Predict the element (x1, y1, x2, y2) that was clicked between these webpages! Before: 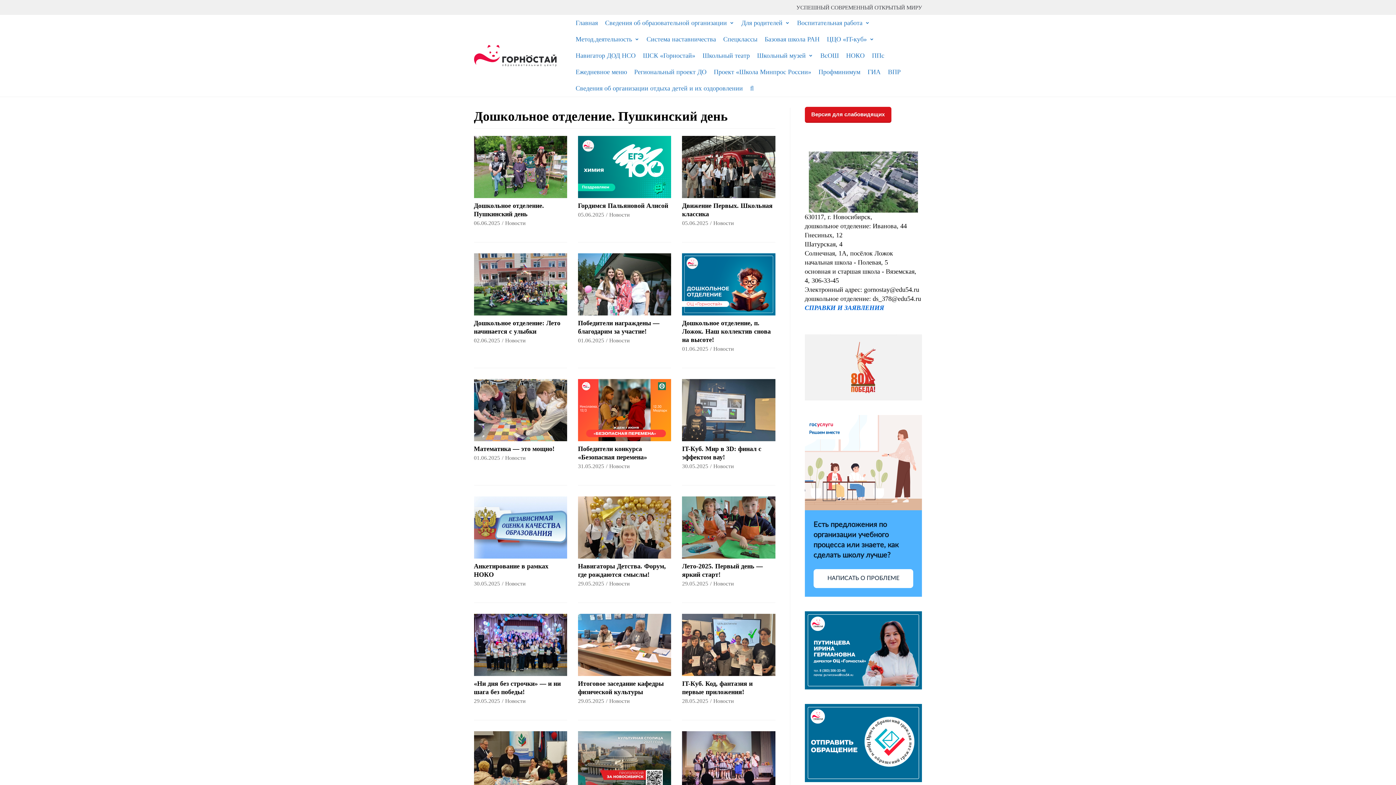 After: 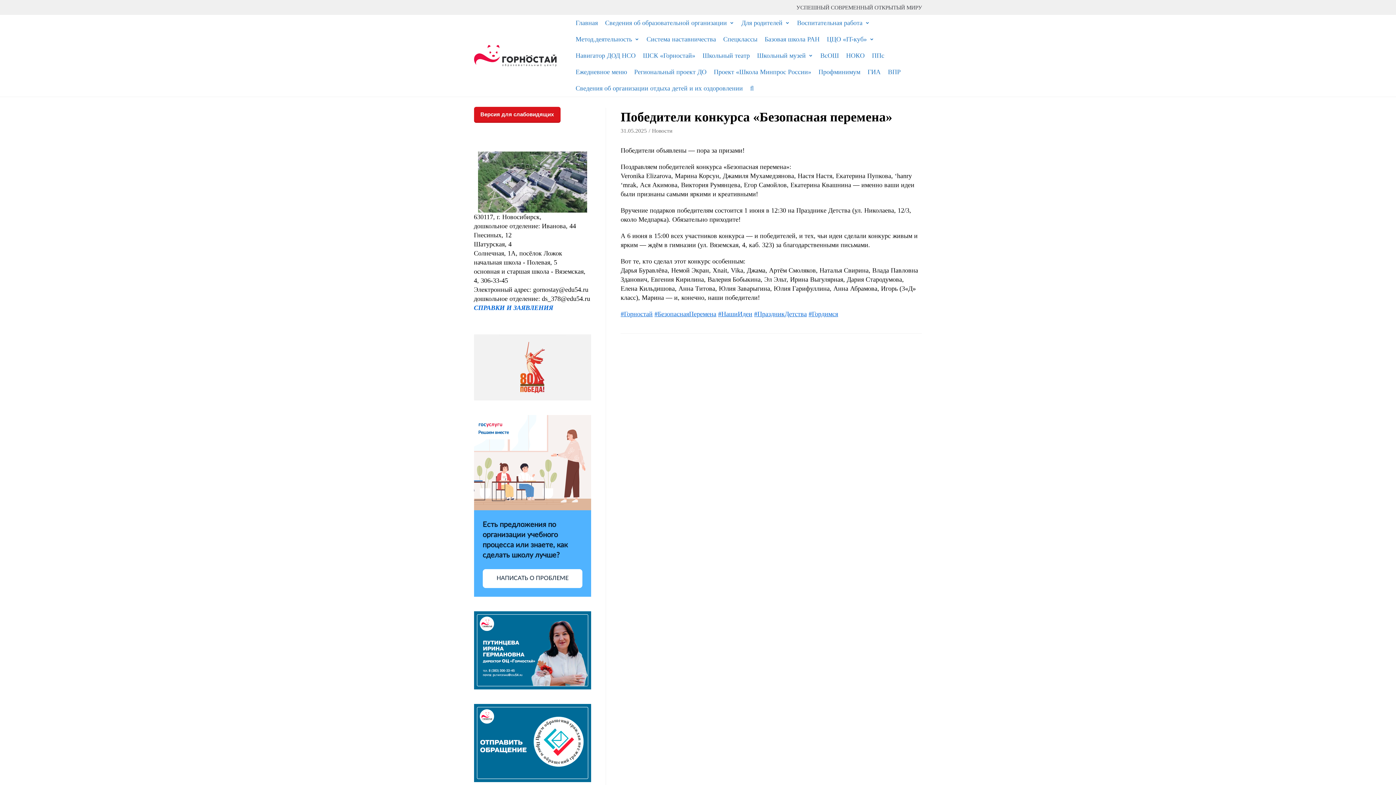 Action: bbox: (578, 379, 671, 441)